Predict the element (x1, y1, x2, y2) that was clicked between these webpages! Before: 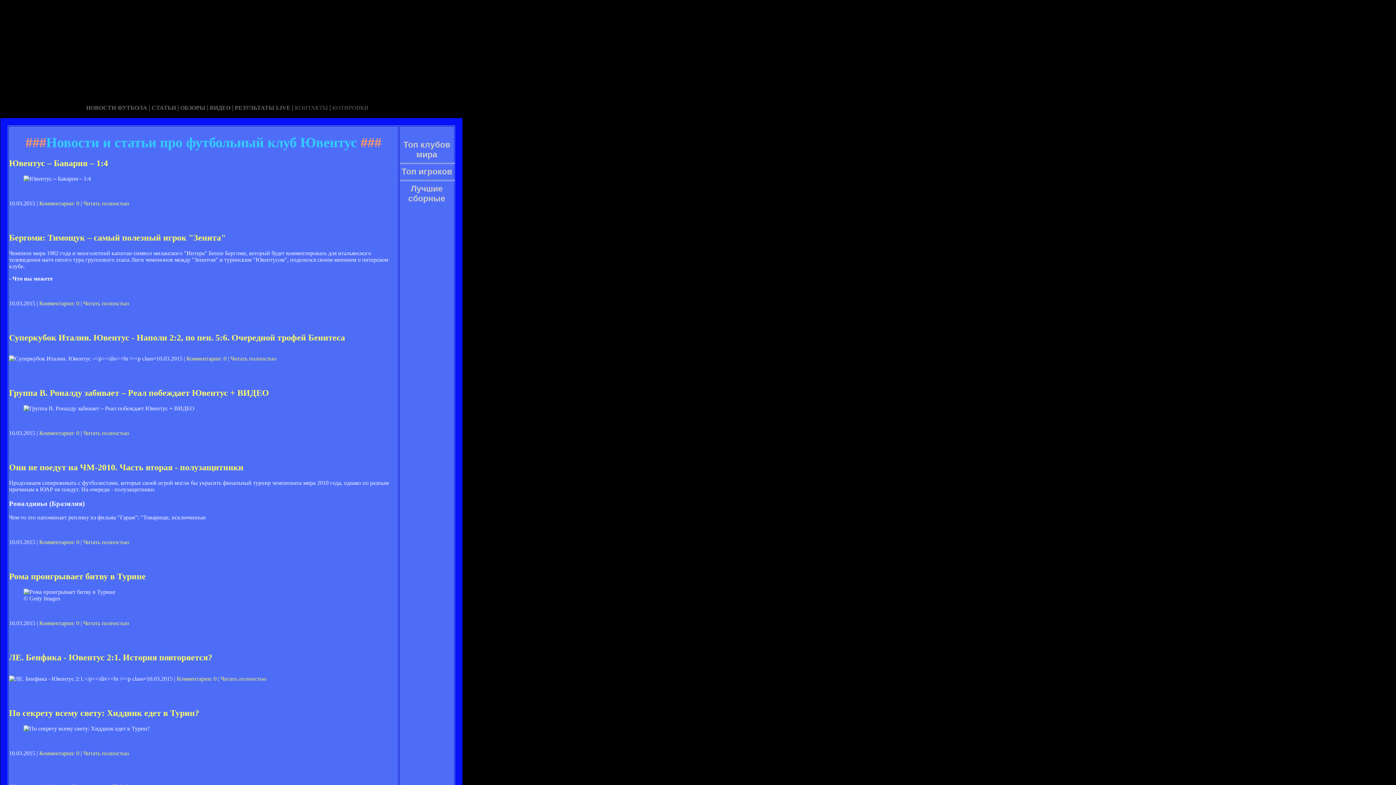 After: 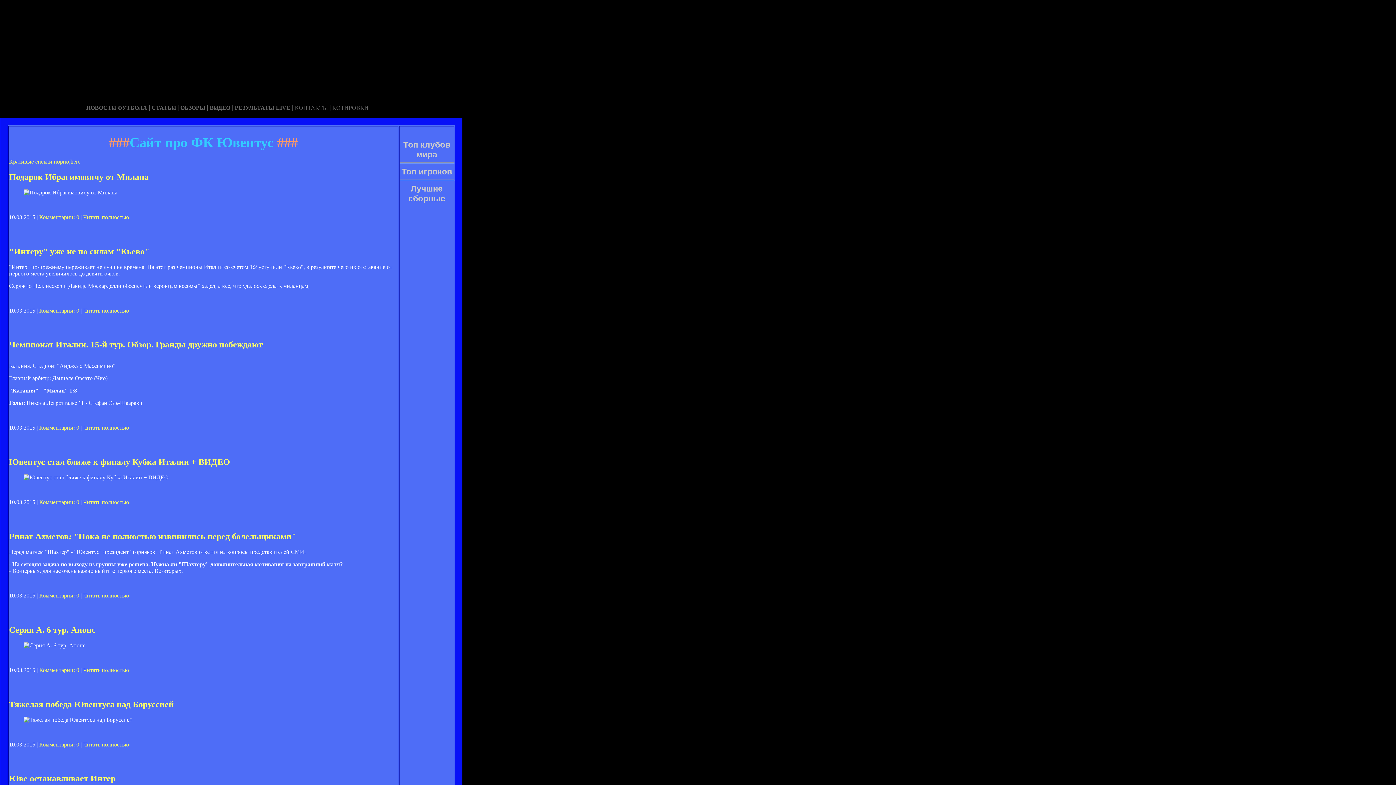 Action: bbox: (209, 104, 230, 110) label: ВИДЕО